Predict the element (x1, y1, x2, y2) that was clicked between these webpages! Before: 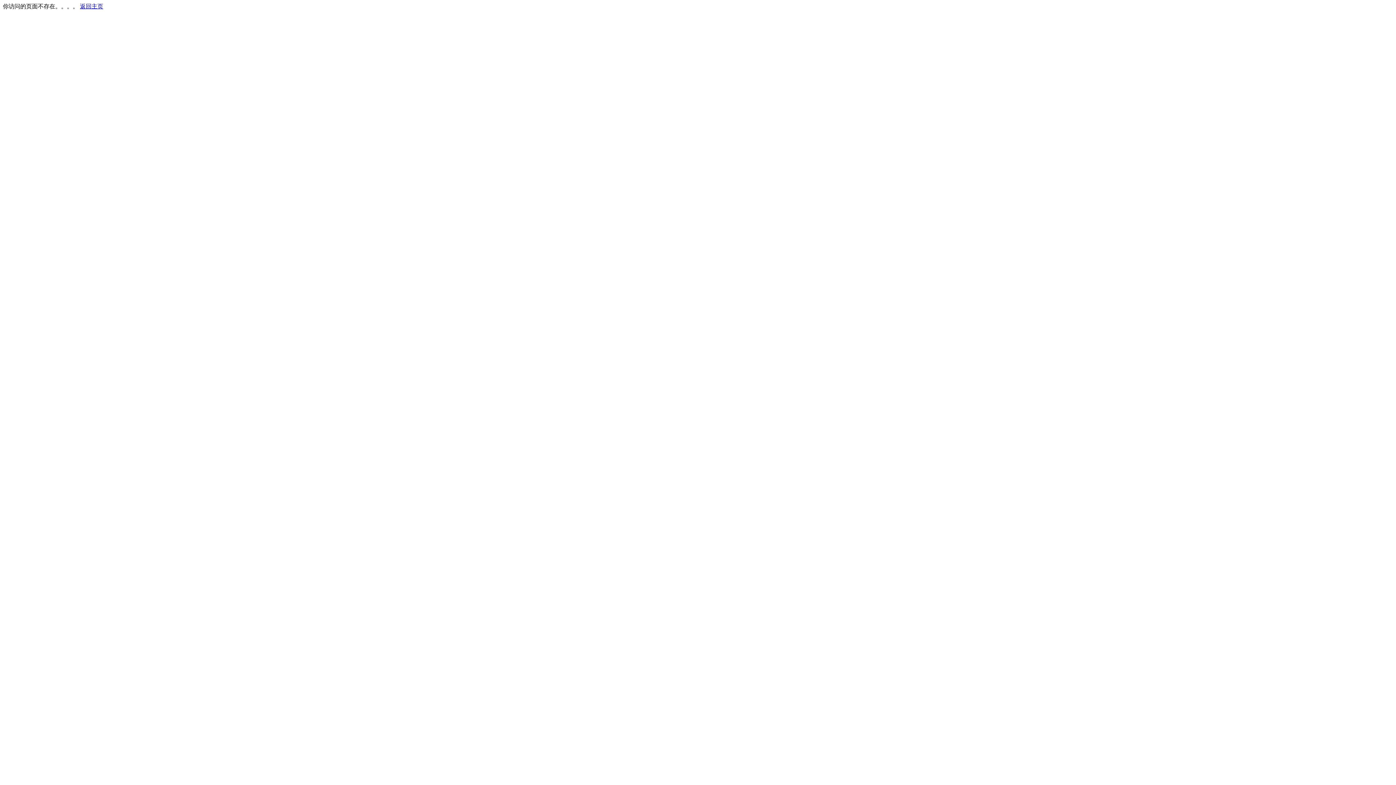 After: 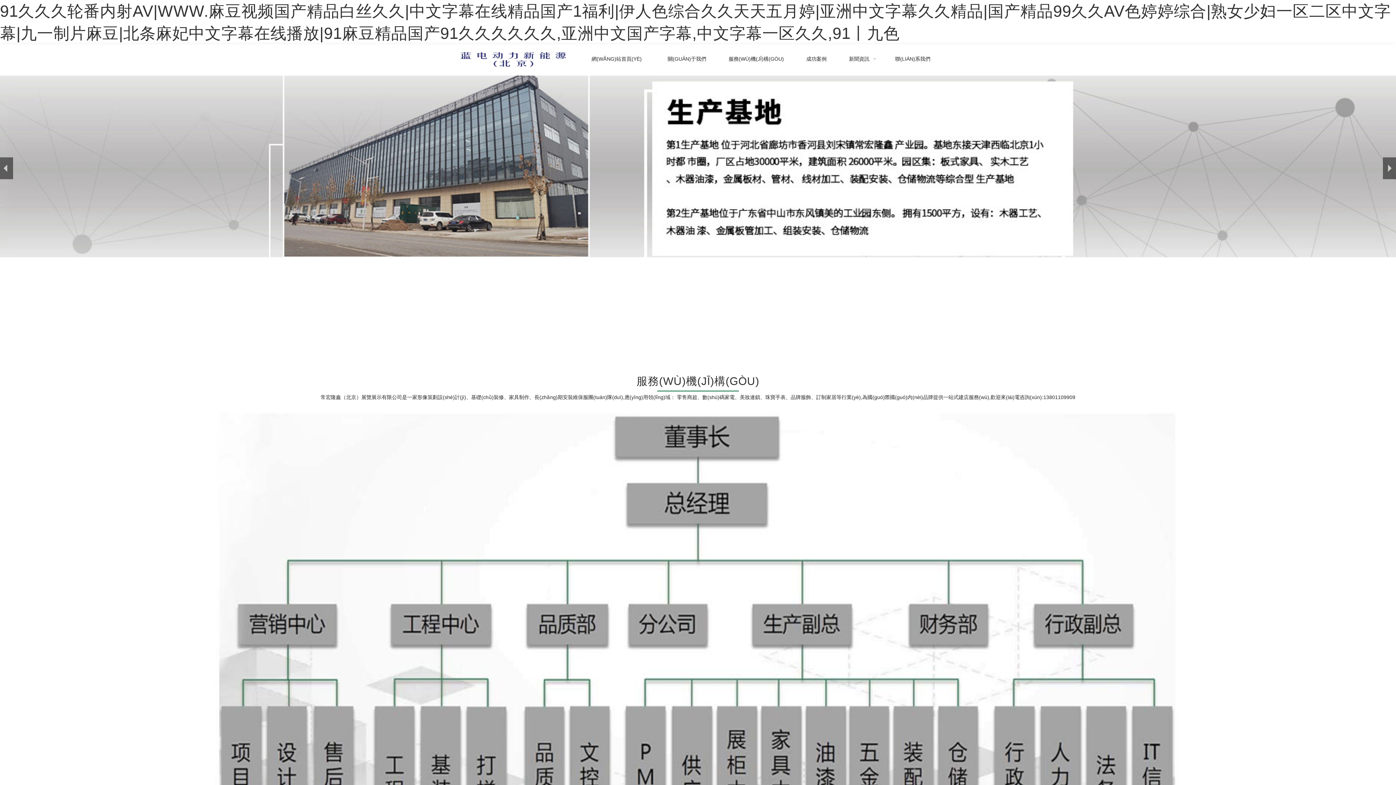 Action: bbox: (80, 3, 103, 9) label: 返回主页